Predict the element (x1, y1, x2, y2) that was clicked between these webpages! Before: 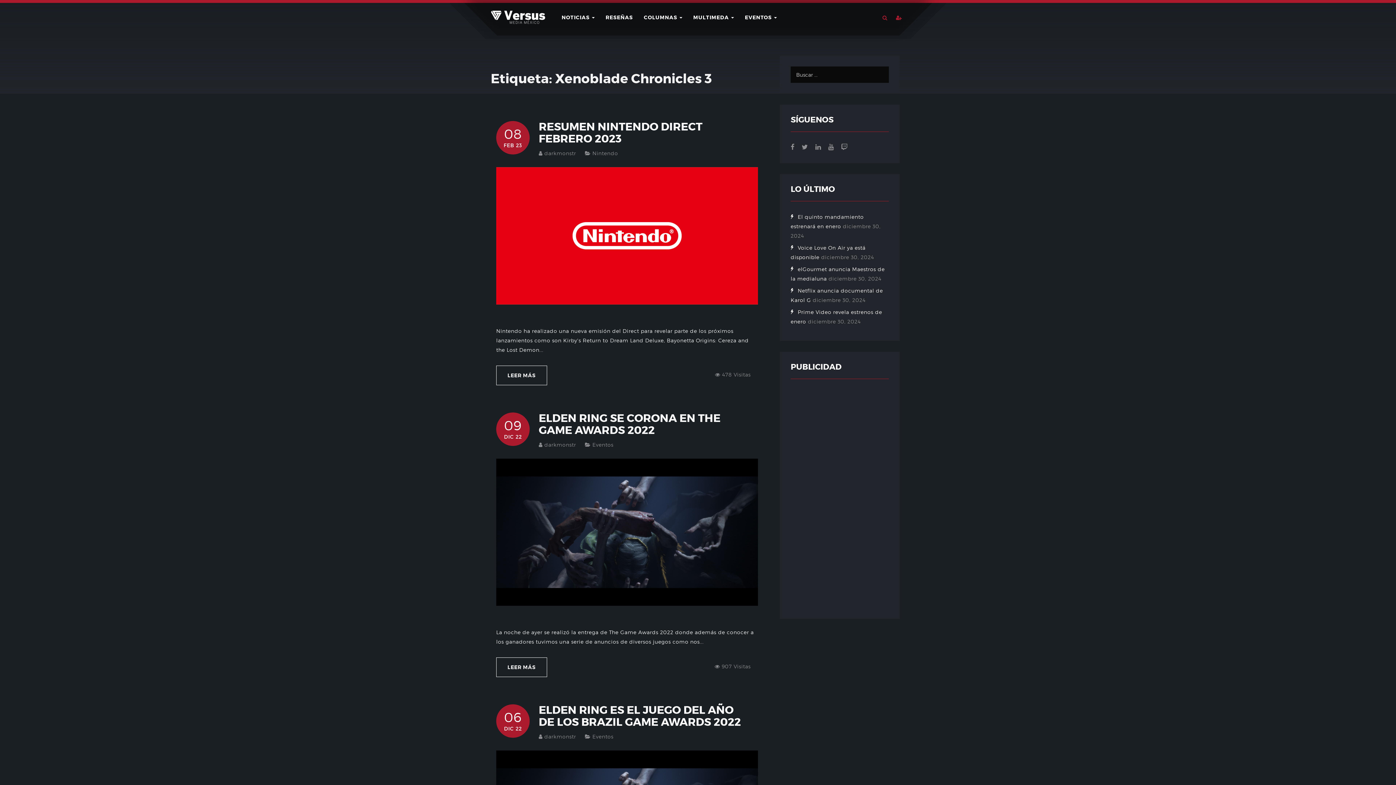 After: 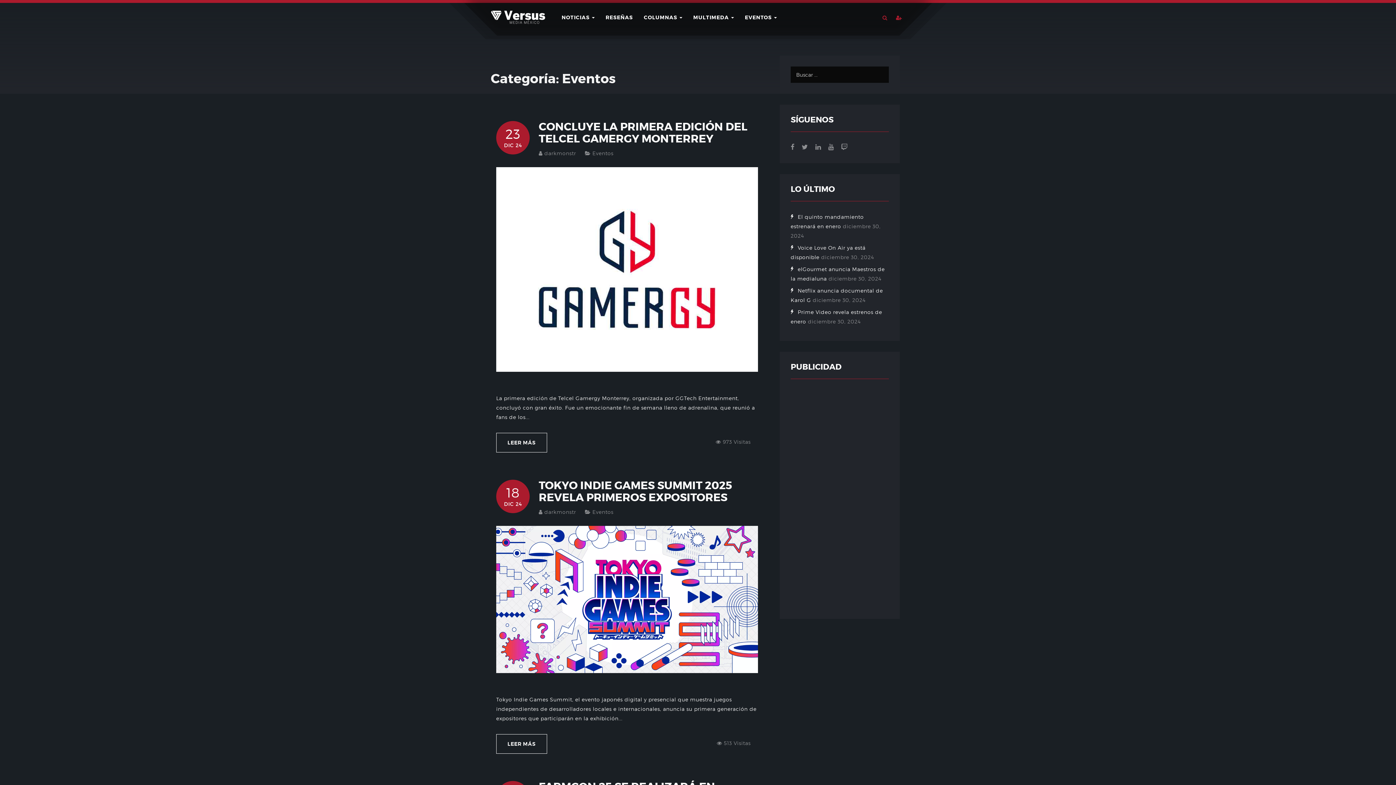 Action: bbox: (592, 441, 613, 448) label: Eventos